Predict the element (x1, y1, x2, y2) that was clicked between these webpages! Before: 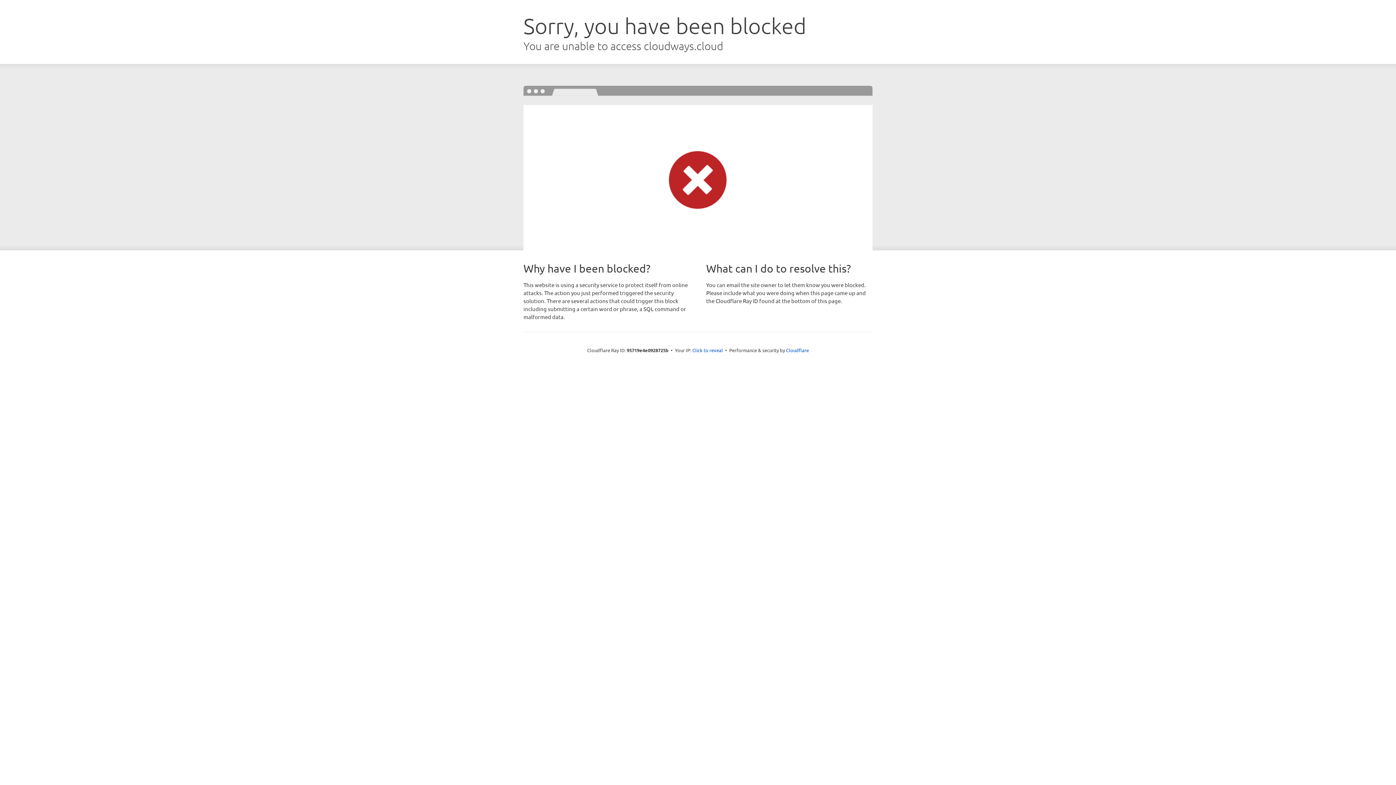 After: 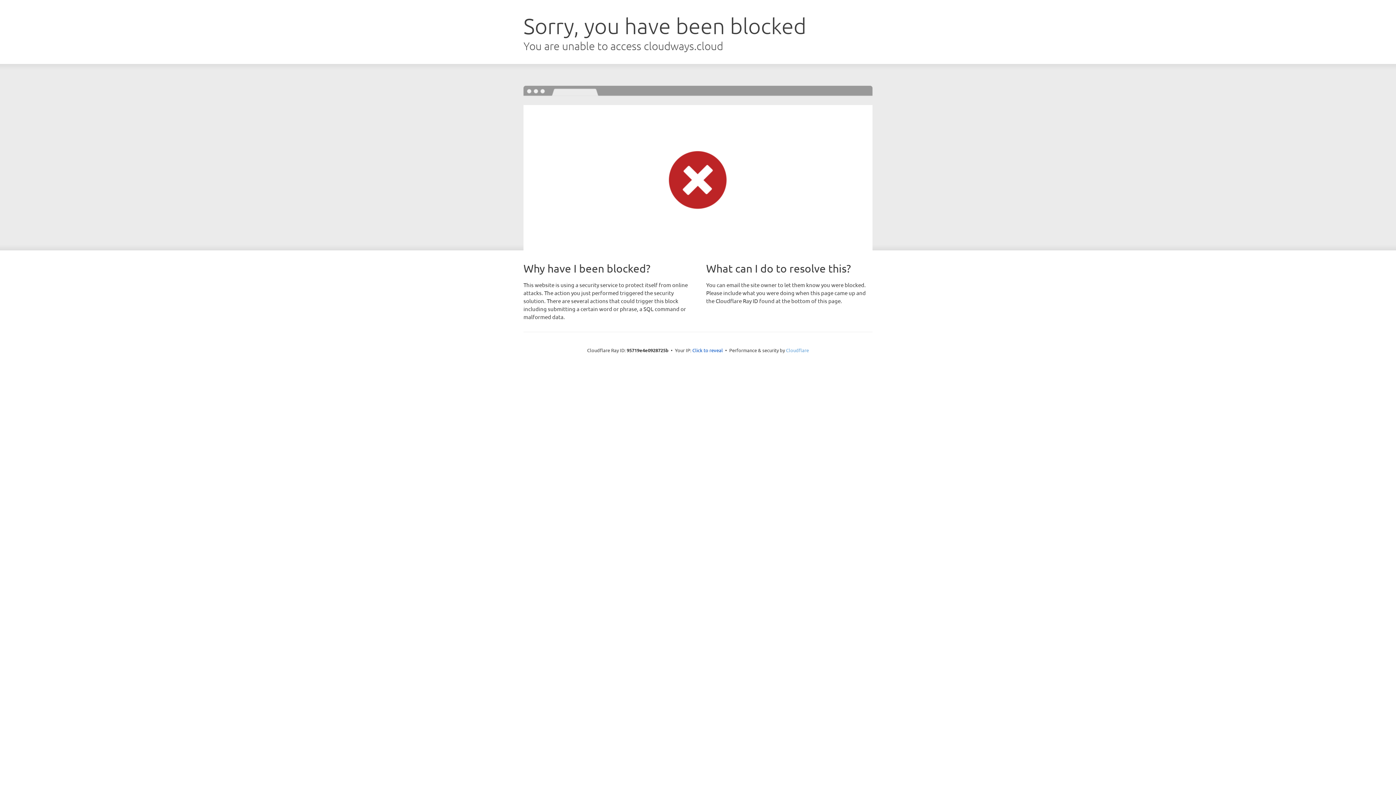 Action: bbox: (786, 347, 809, 353) label: Cloudflare